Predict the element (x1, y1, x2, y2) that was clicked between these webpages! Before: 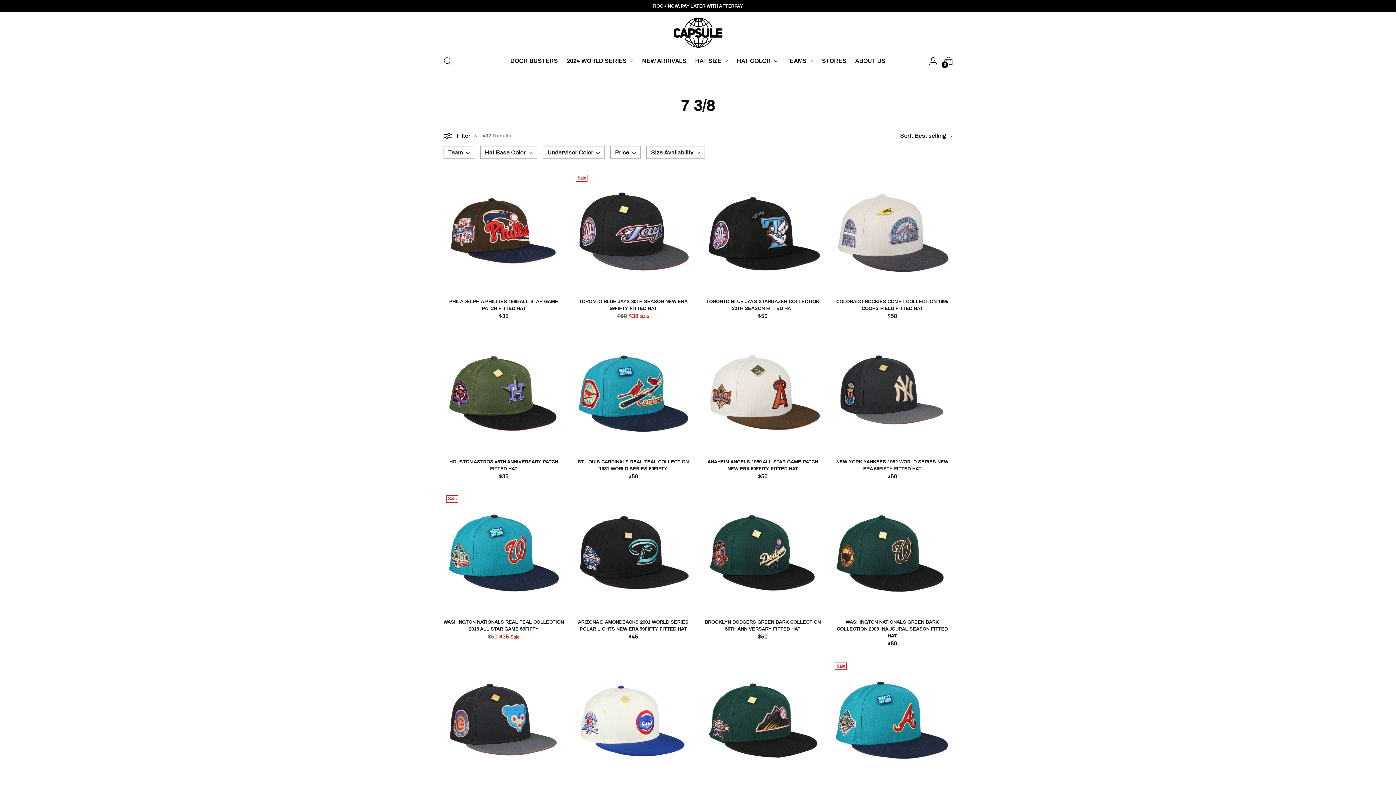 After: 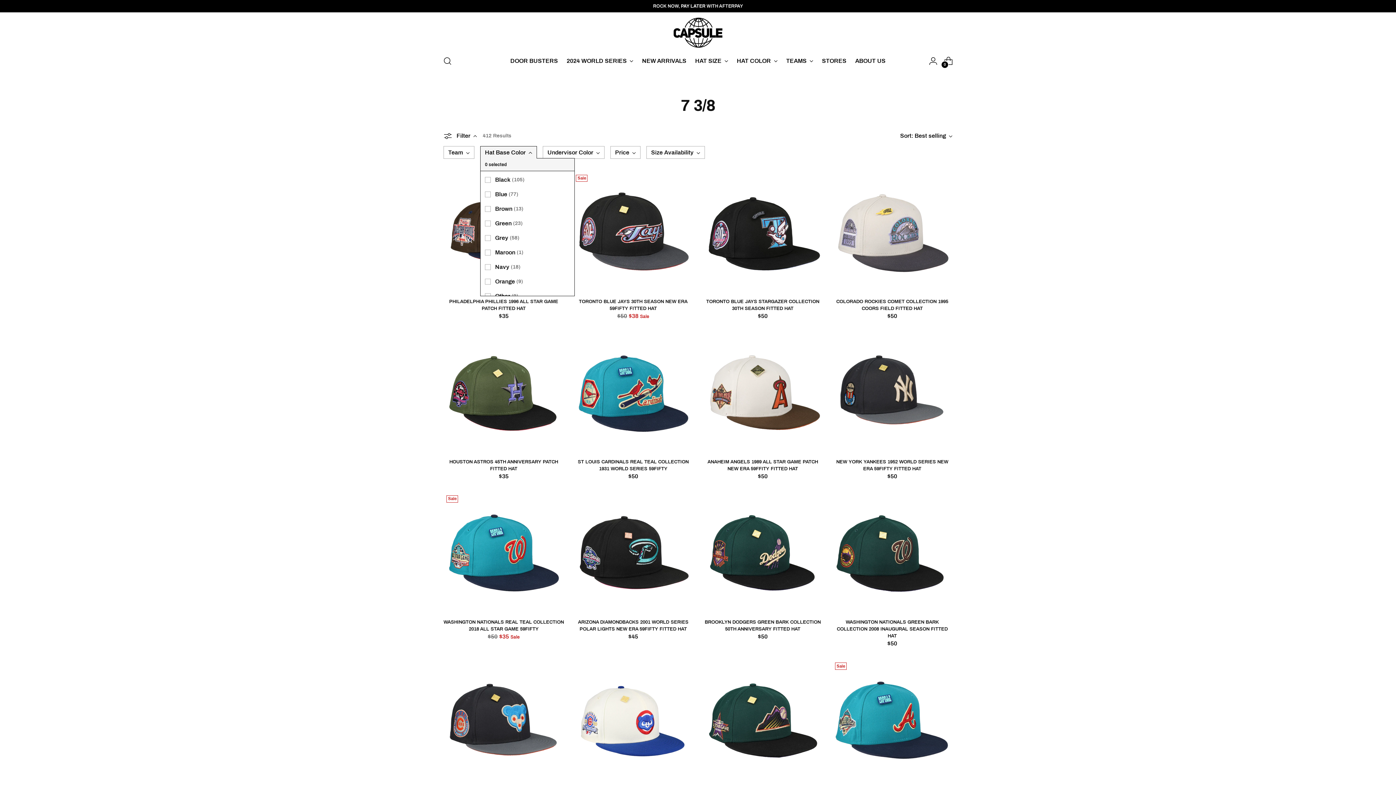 Action: label: Hat Base Color bbox: (480, 146, 536, 158)